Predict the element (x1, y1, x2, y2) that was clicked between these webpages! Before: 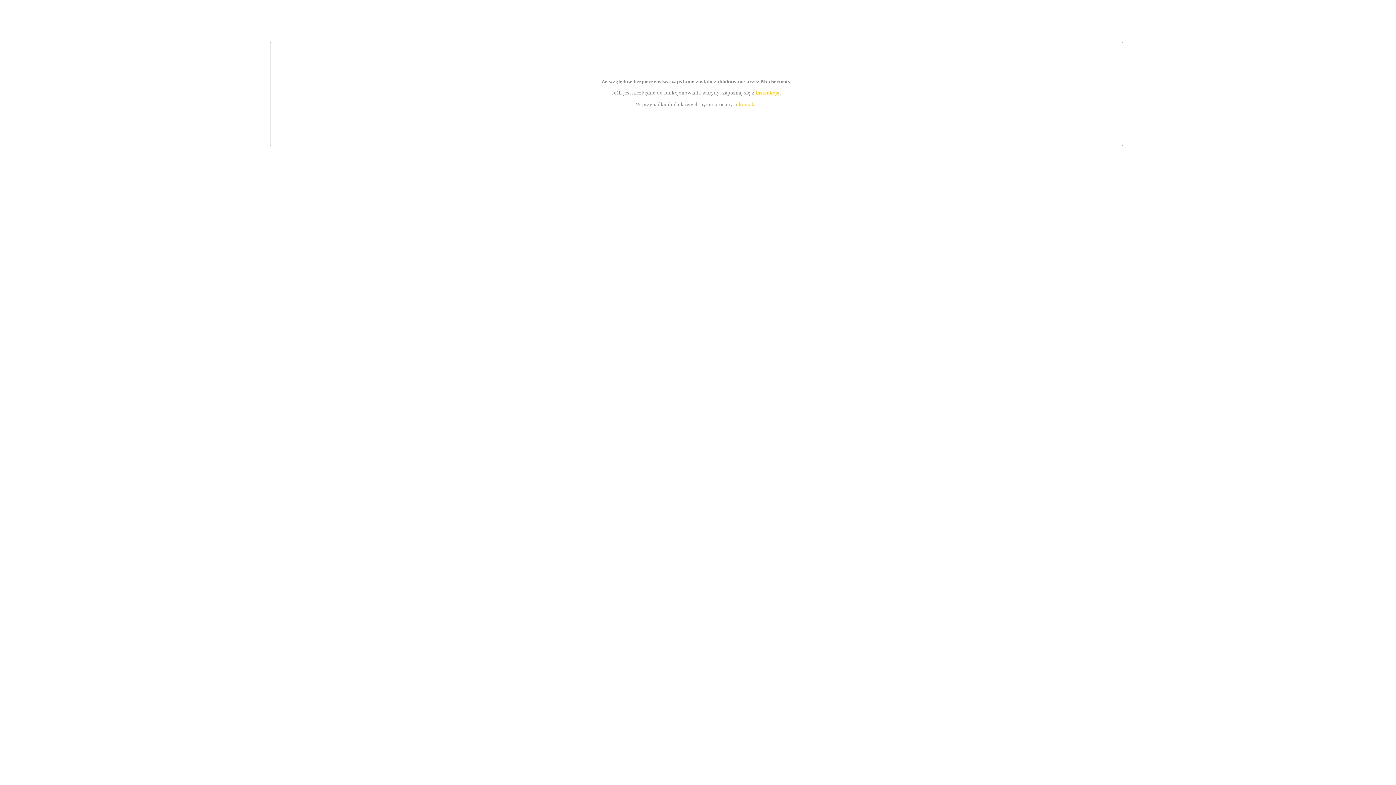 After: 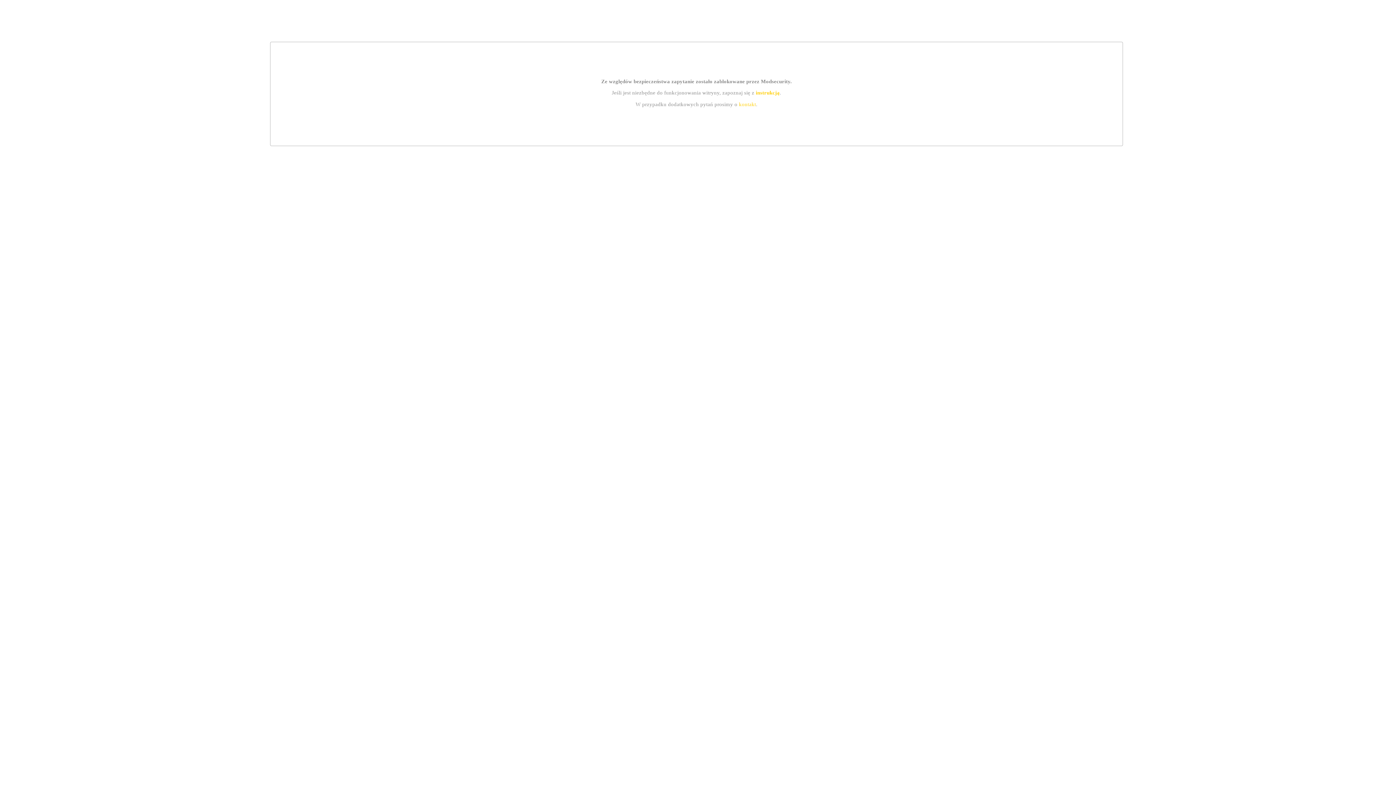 Action: label: instrukcją bbox: (755, 89, 779, 95)